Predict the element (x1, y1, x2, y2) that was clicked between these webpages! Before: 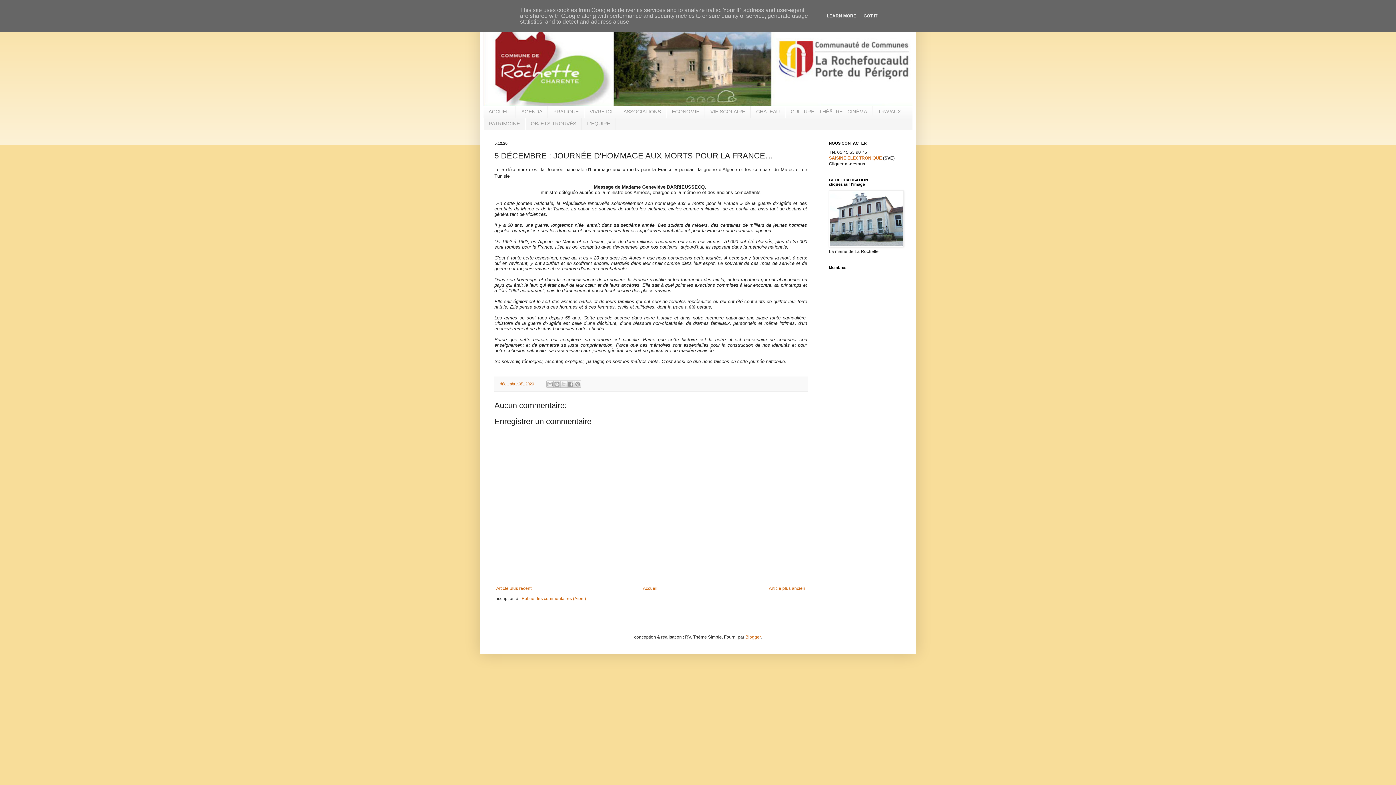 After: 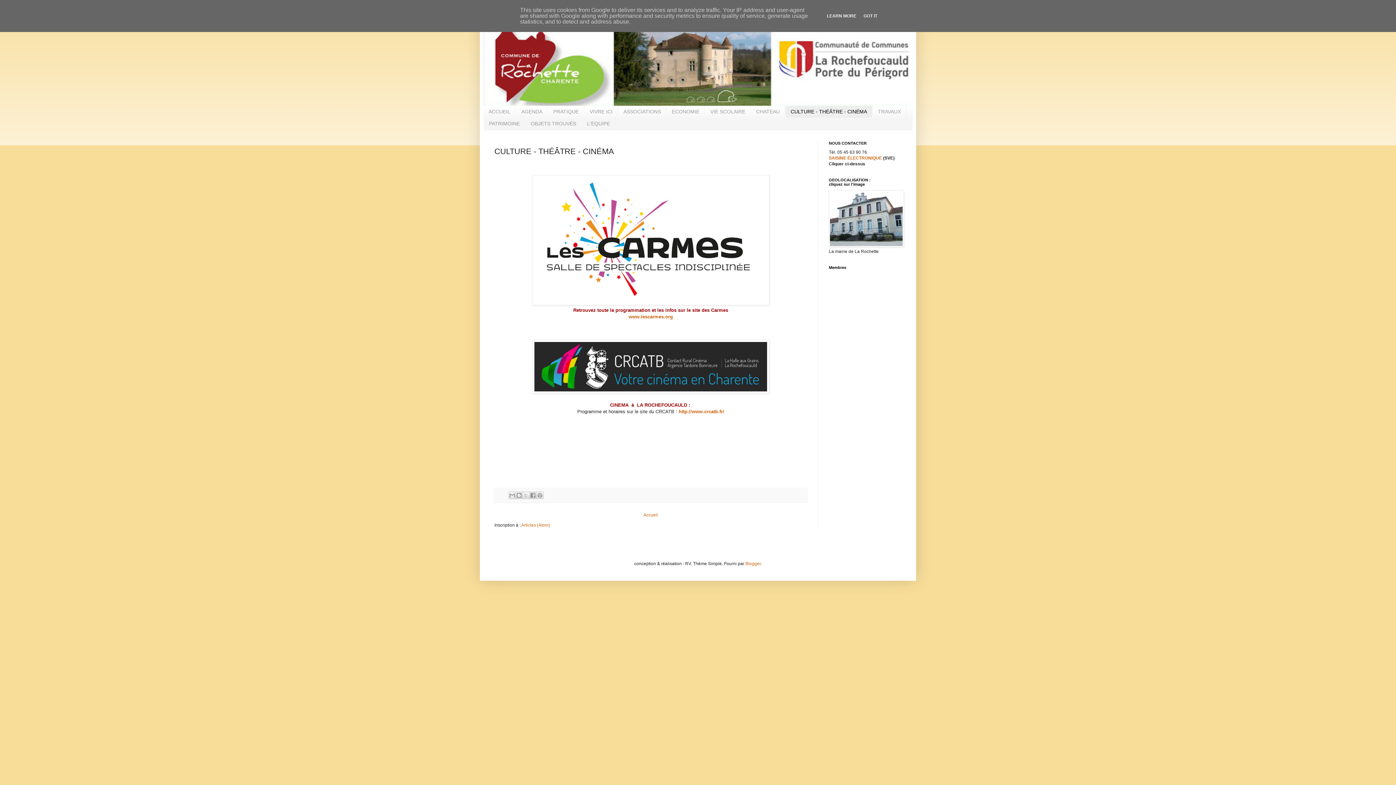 Action: bbox: (785, 105, 872, 117) label: CULTURE - THÉÂTRE - CINÉMA